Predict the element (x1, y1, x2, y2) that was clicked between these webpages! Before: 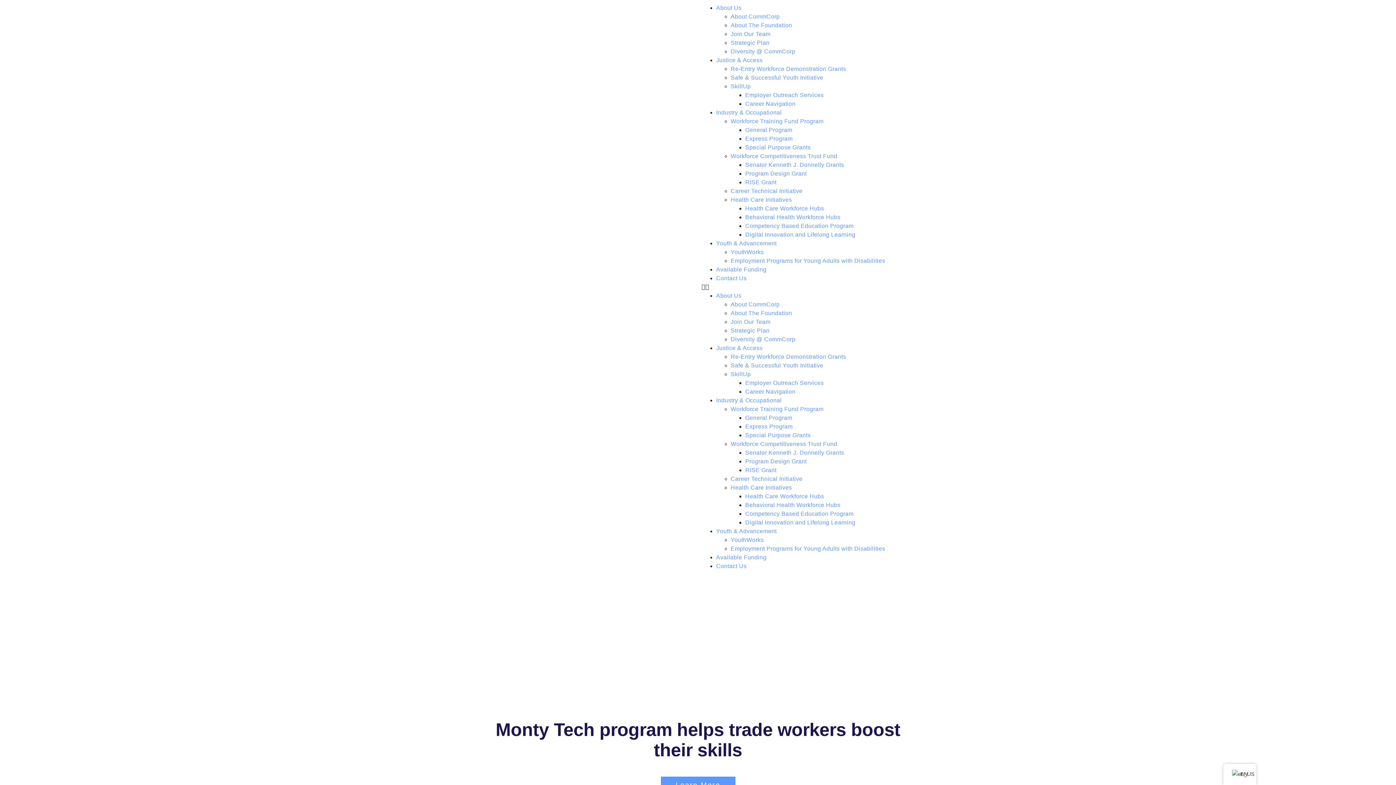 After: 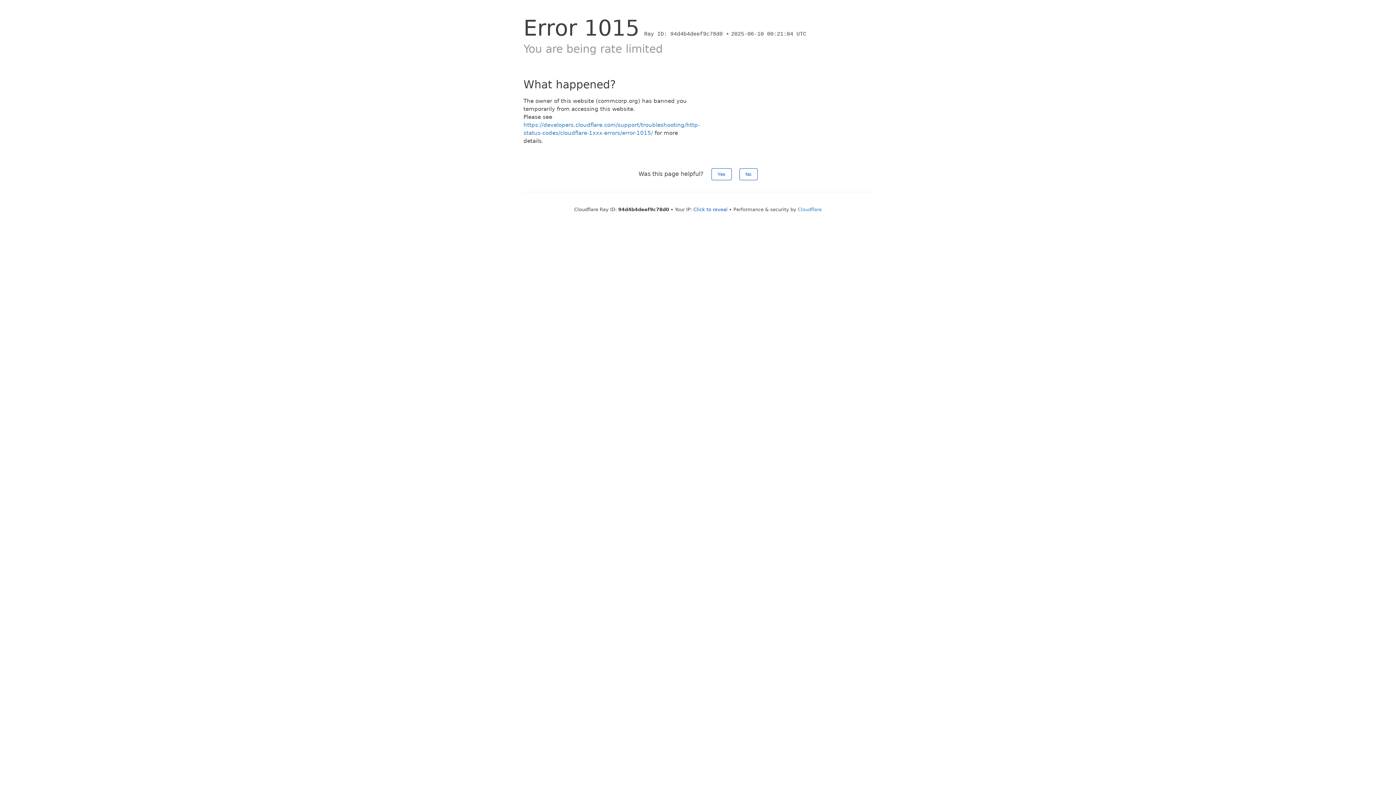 Action: label: Behavioral Health Workforce Hubs bbox: (745, 502, 840, 508)